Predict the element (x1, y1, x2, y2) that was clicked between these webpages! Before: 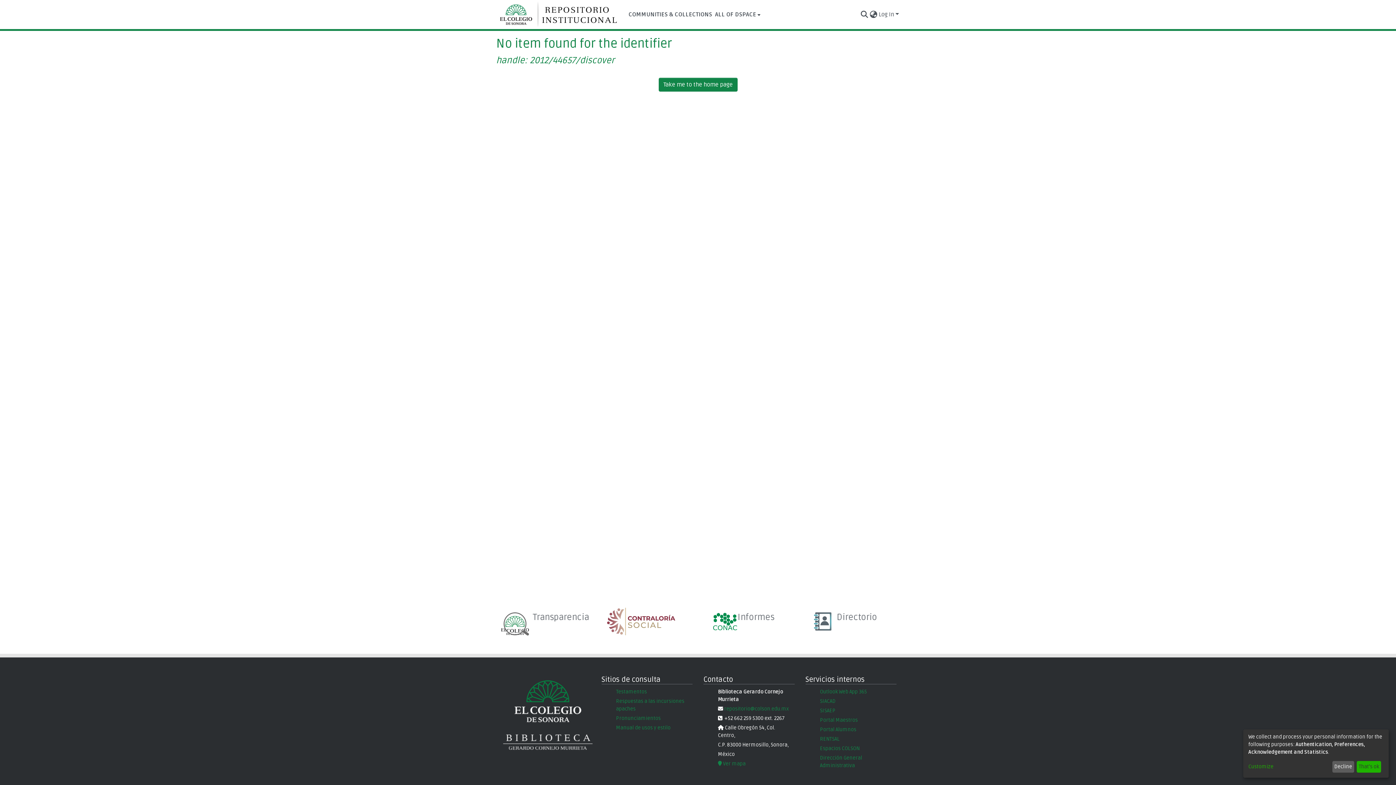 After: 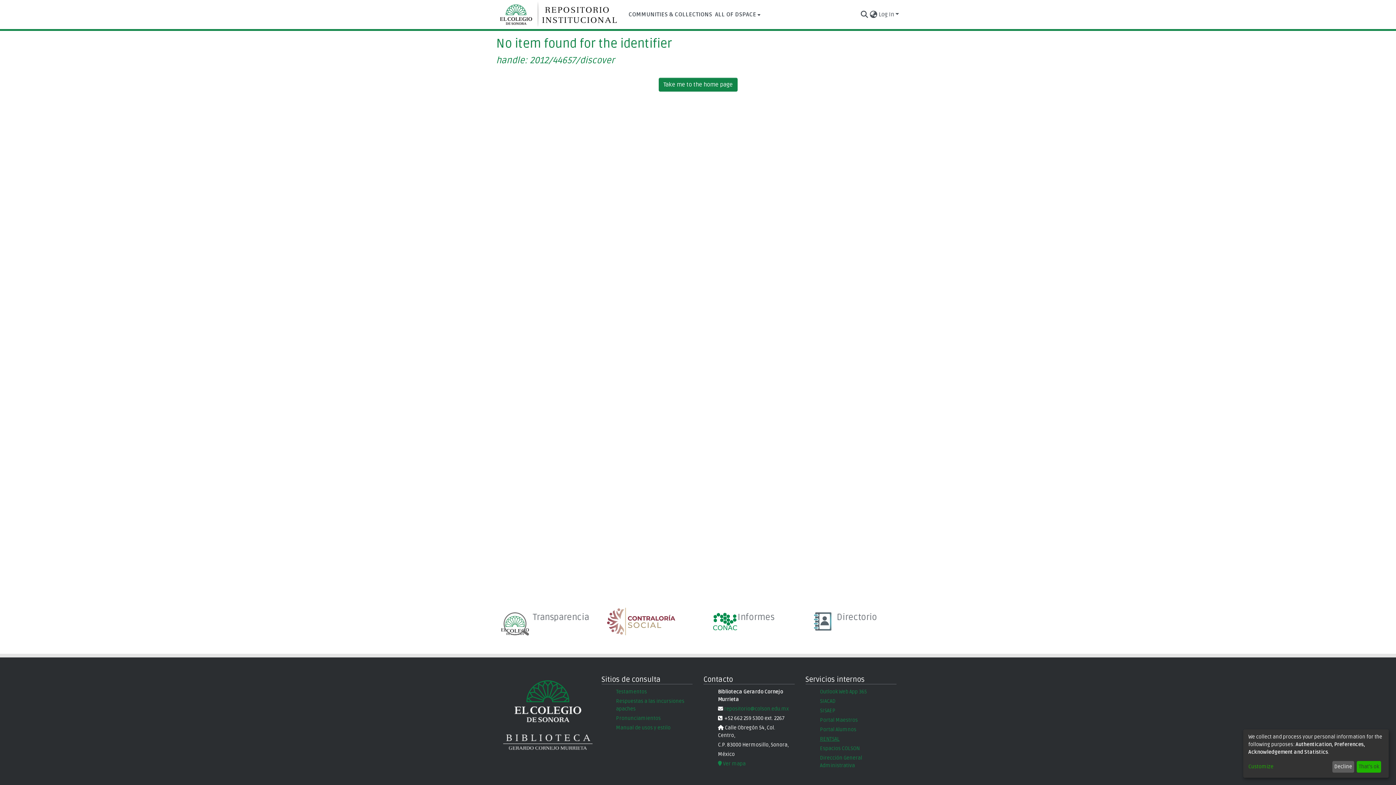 Action: label: RENTSAL bbox: (820, 736, 839, 742)